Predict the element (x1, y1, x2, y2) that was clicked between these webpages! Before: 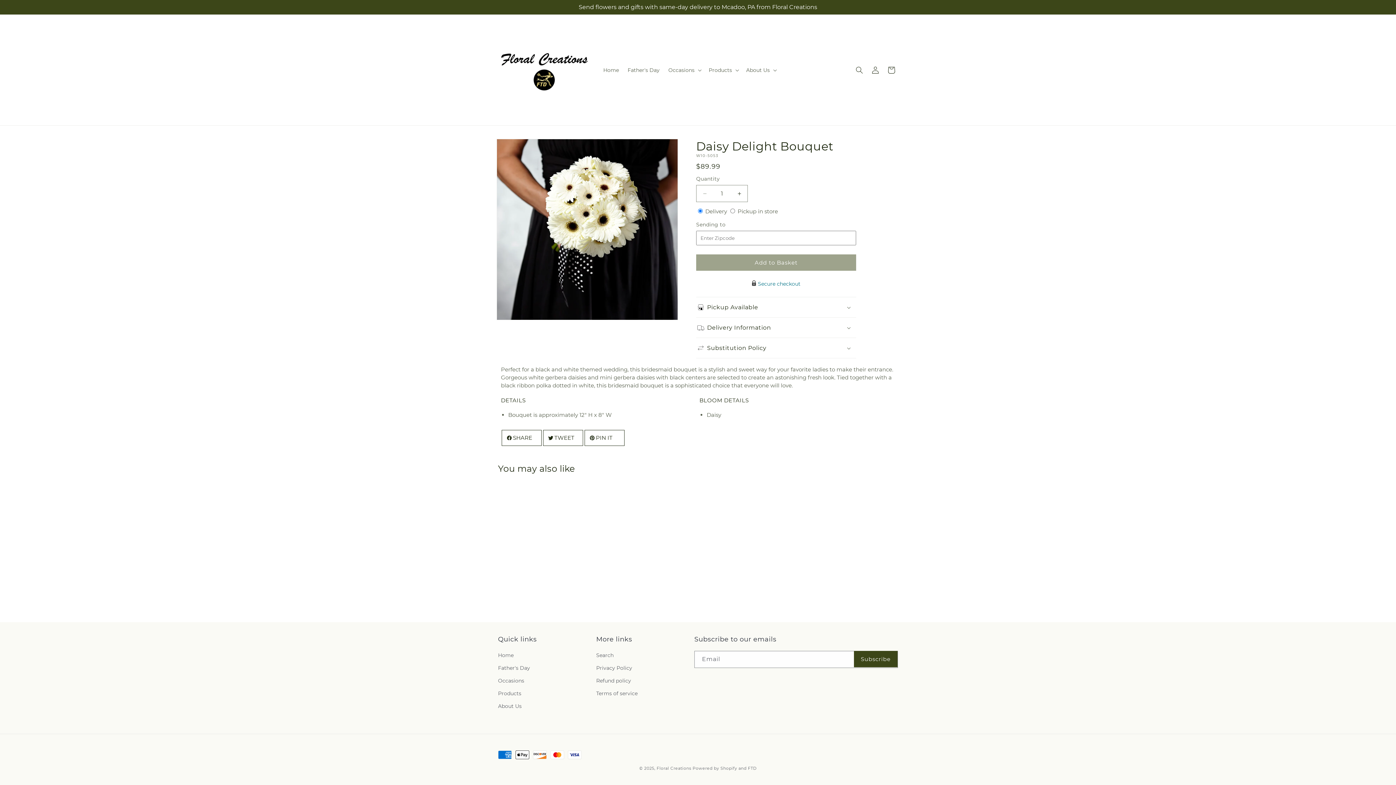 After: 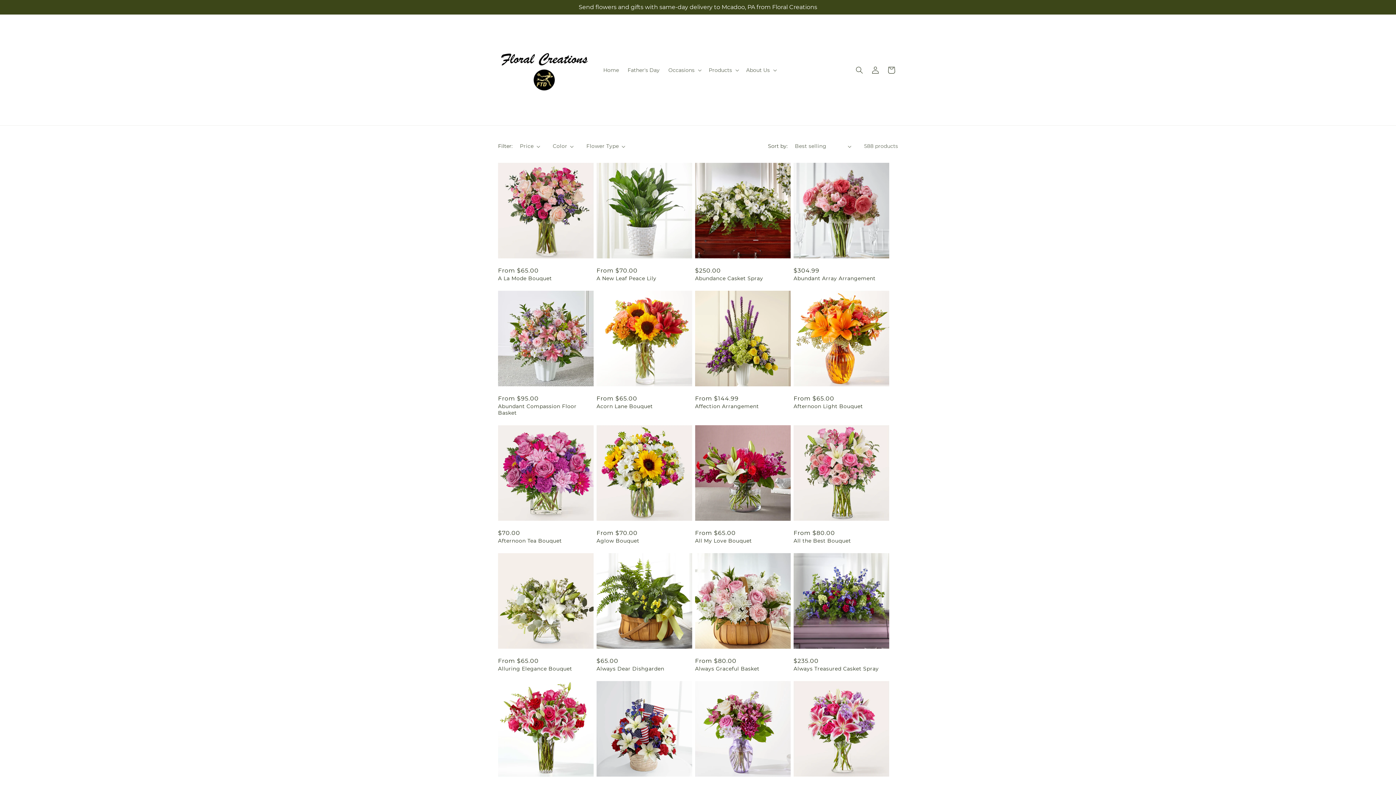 Action: label: Products bbox: (498, 687, 521, 700)